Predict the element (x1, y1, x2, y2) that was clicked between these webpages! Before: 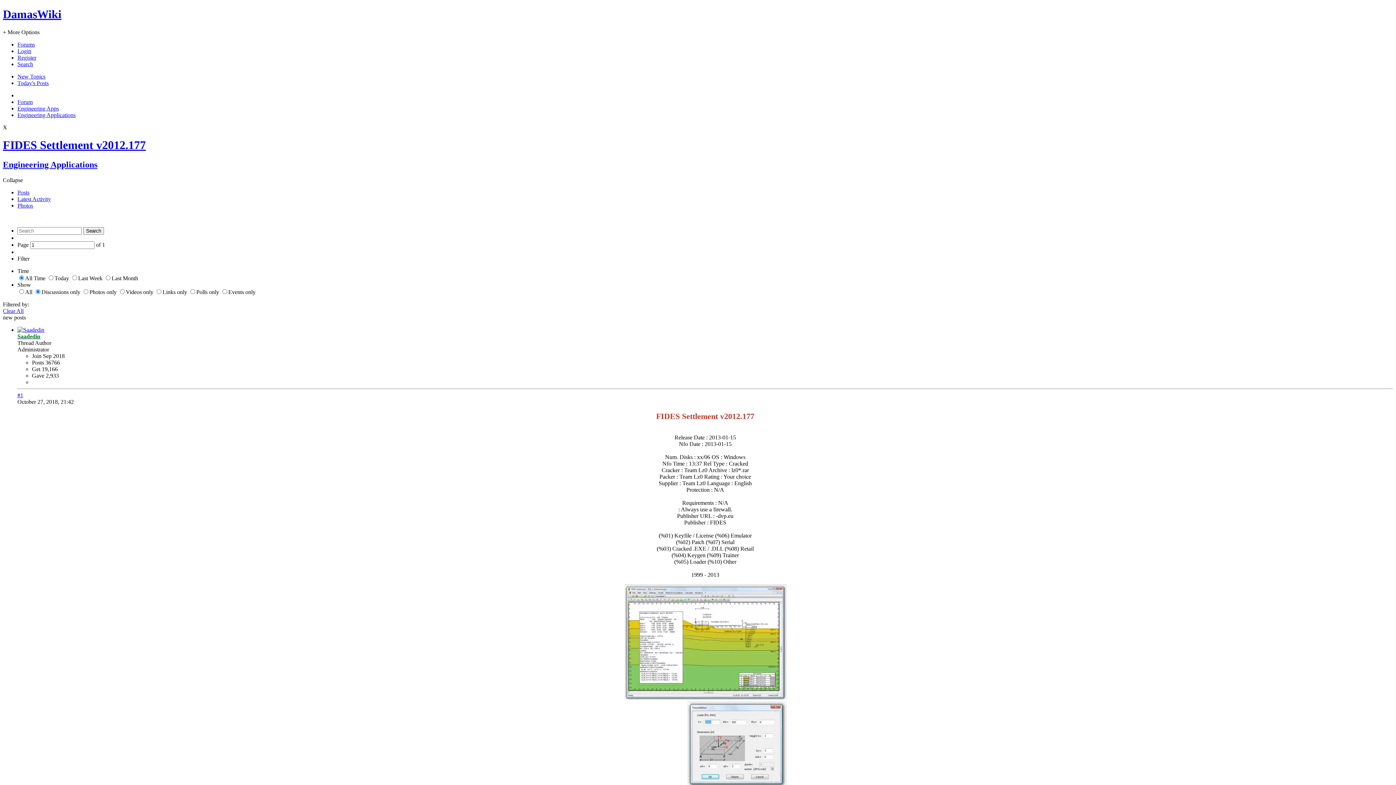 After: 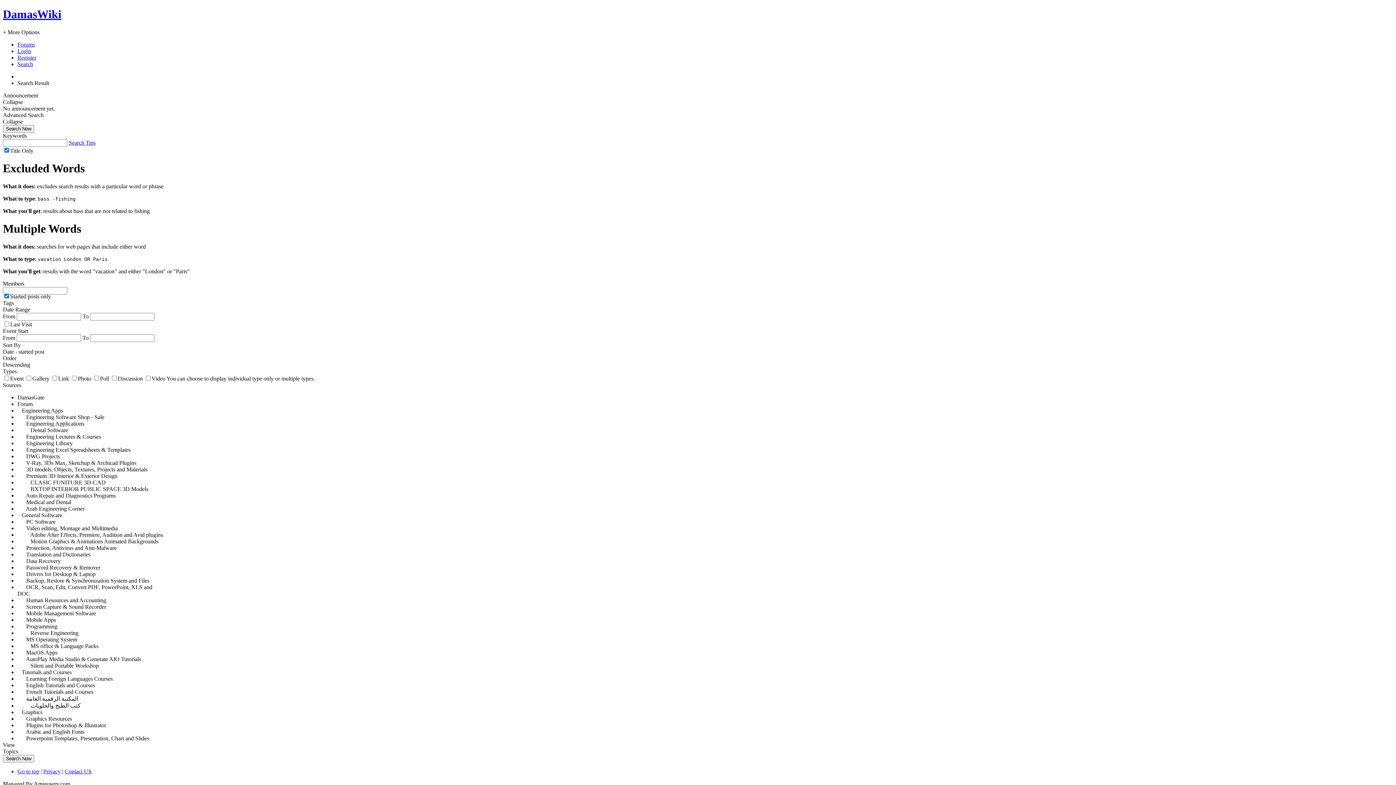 Action: bbox: (17, 61, 33, 67) label: Search